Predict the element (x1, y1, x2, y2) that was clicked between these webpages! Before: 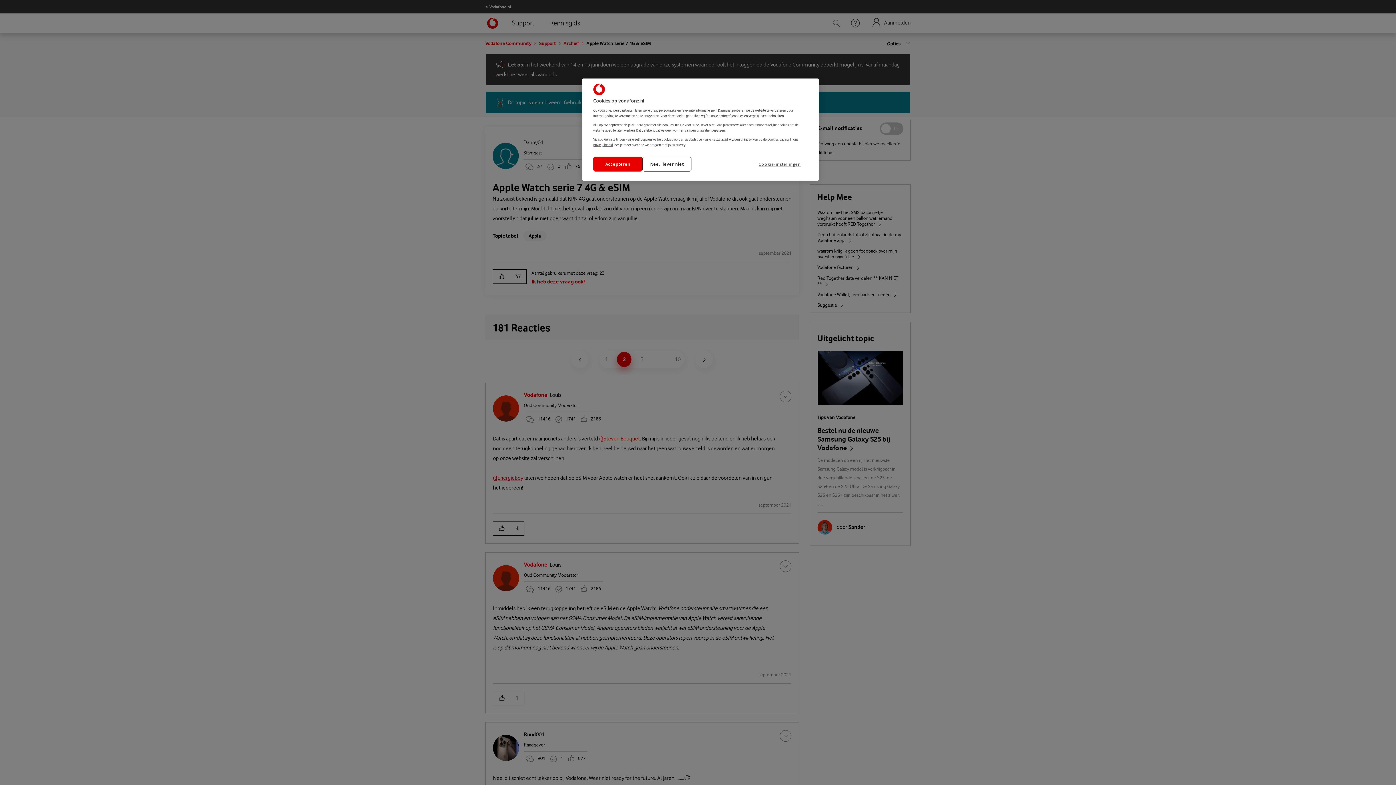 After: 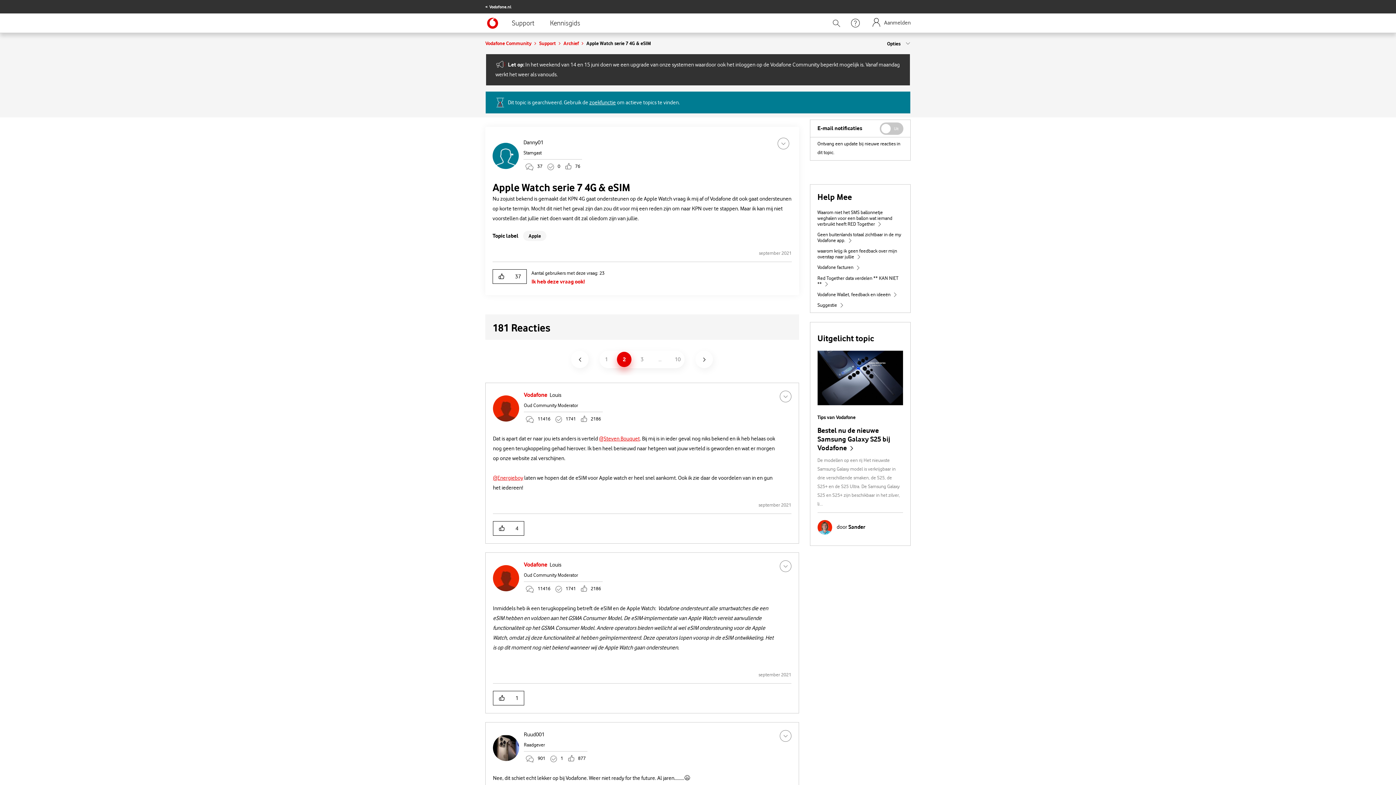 Action: bbox: (642, 156, 691, 171) label: Nee, liever niet